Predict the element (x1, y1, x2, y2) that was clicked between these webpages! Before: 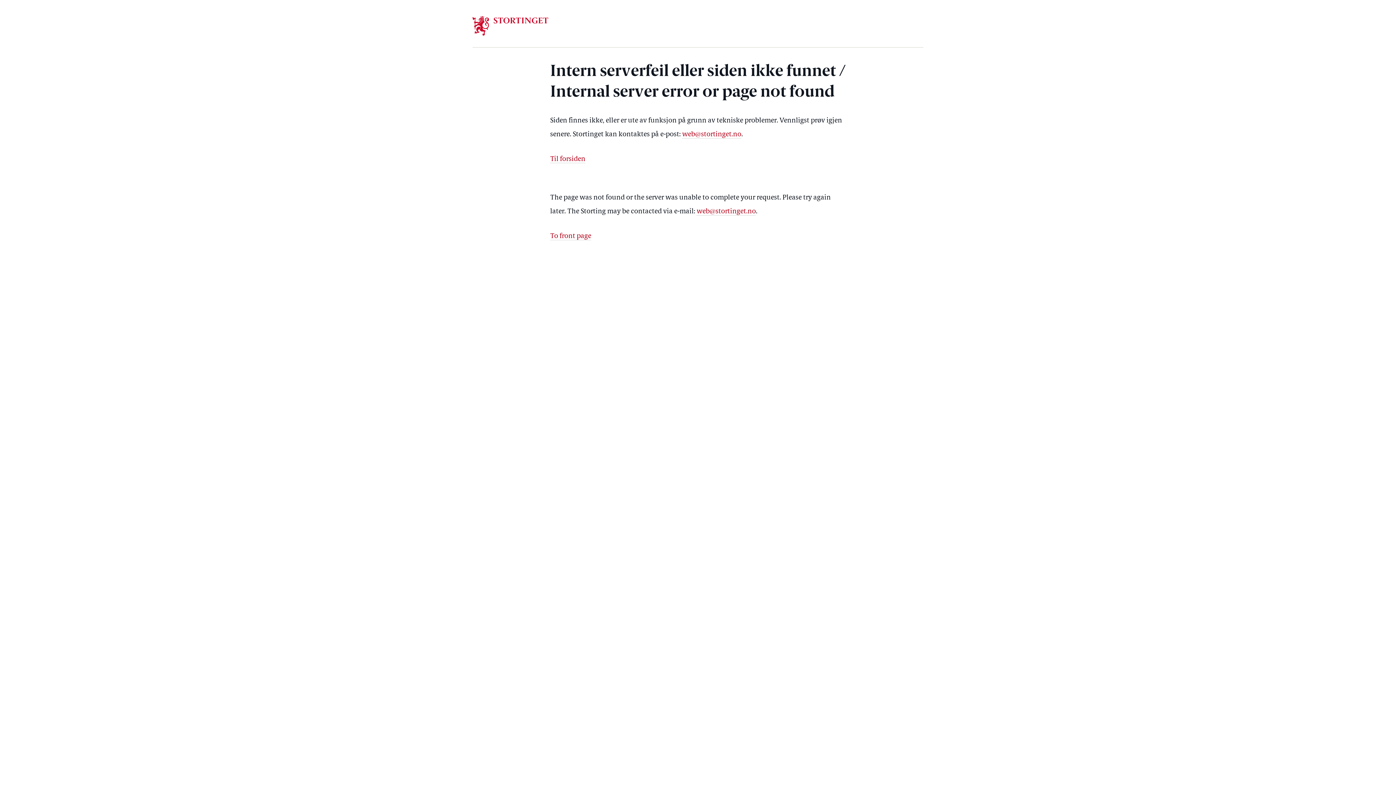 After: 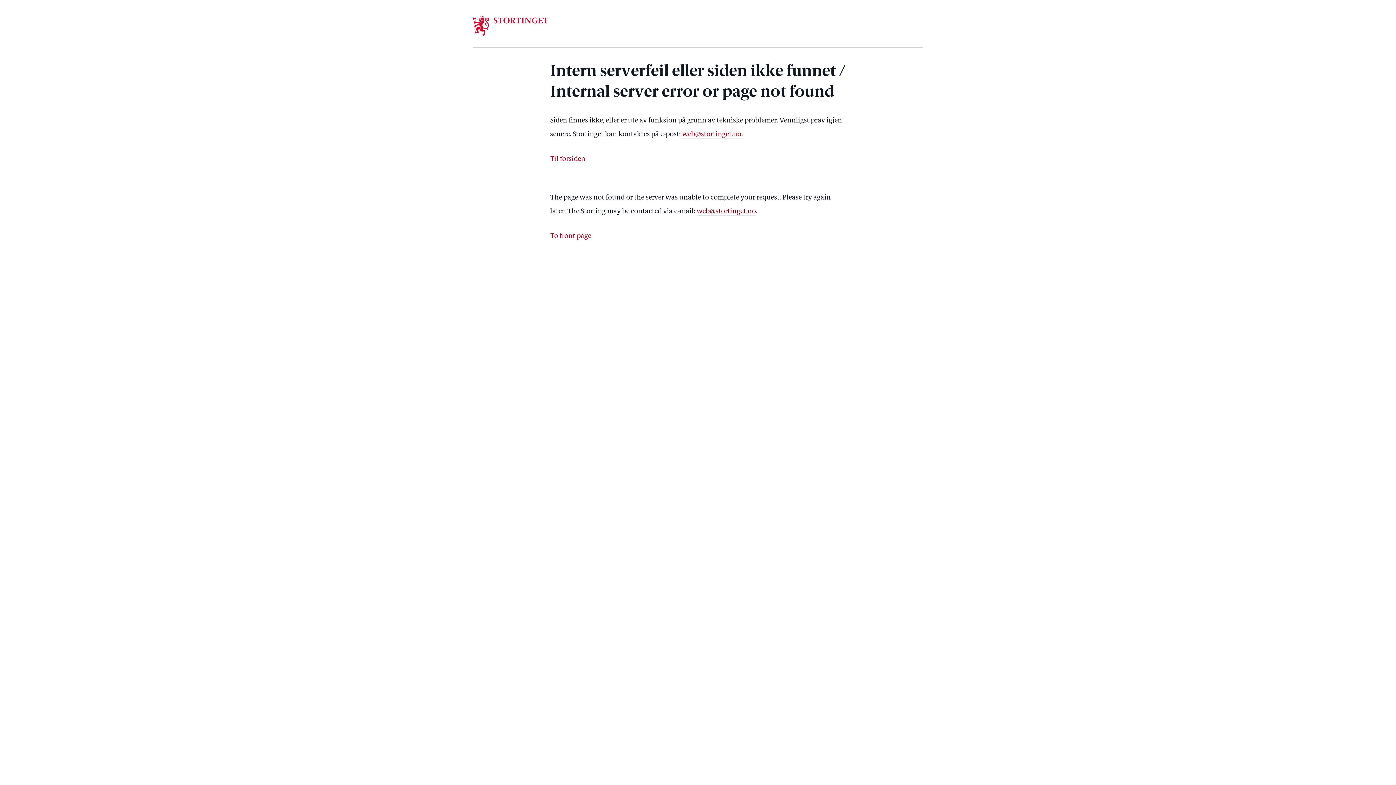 Action: label: web@stortinget.no bbox: (696, 208, 756, 215)